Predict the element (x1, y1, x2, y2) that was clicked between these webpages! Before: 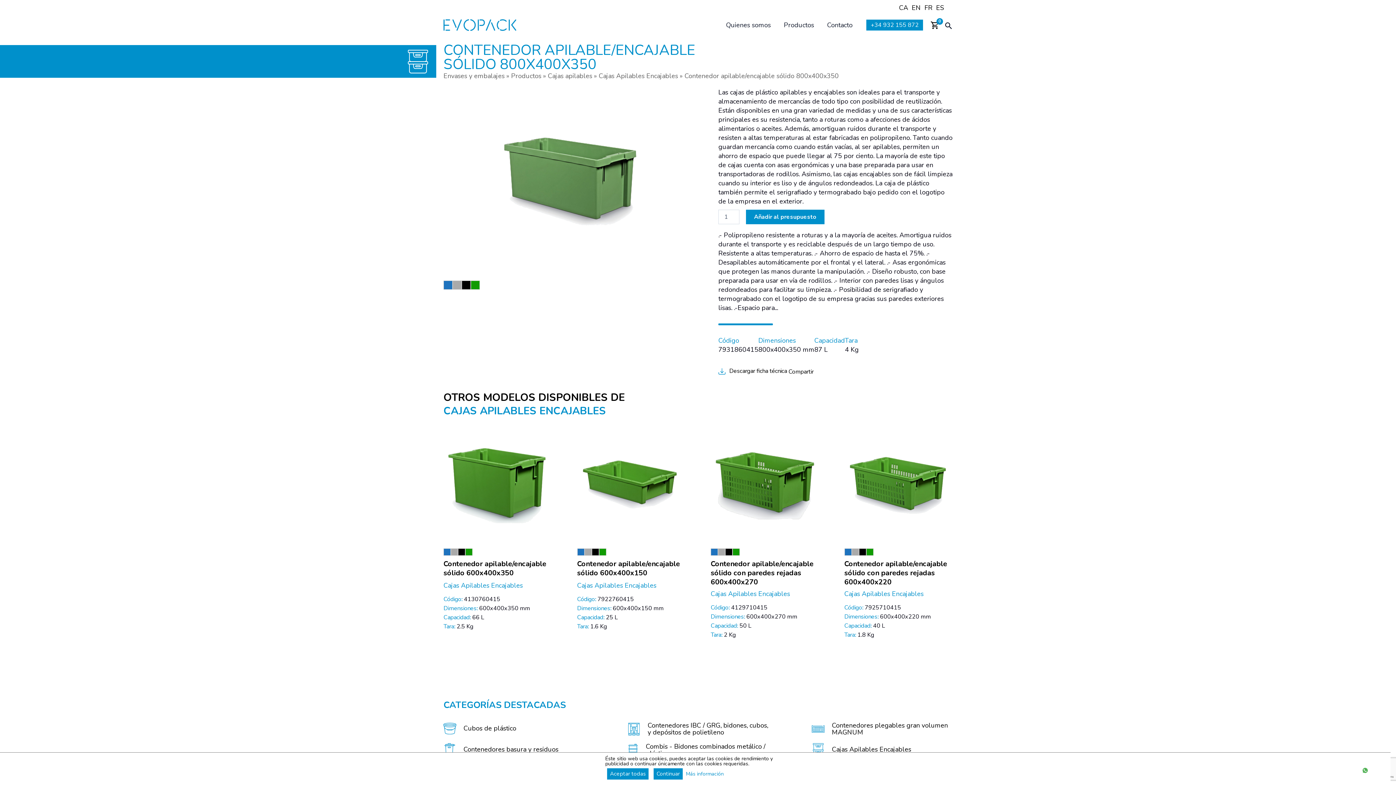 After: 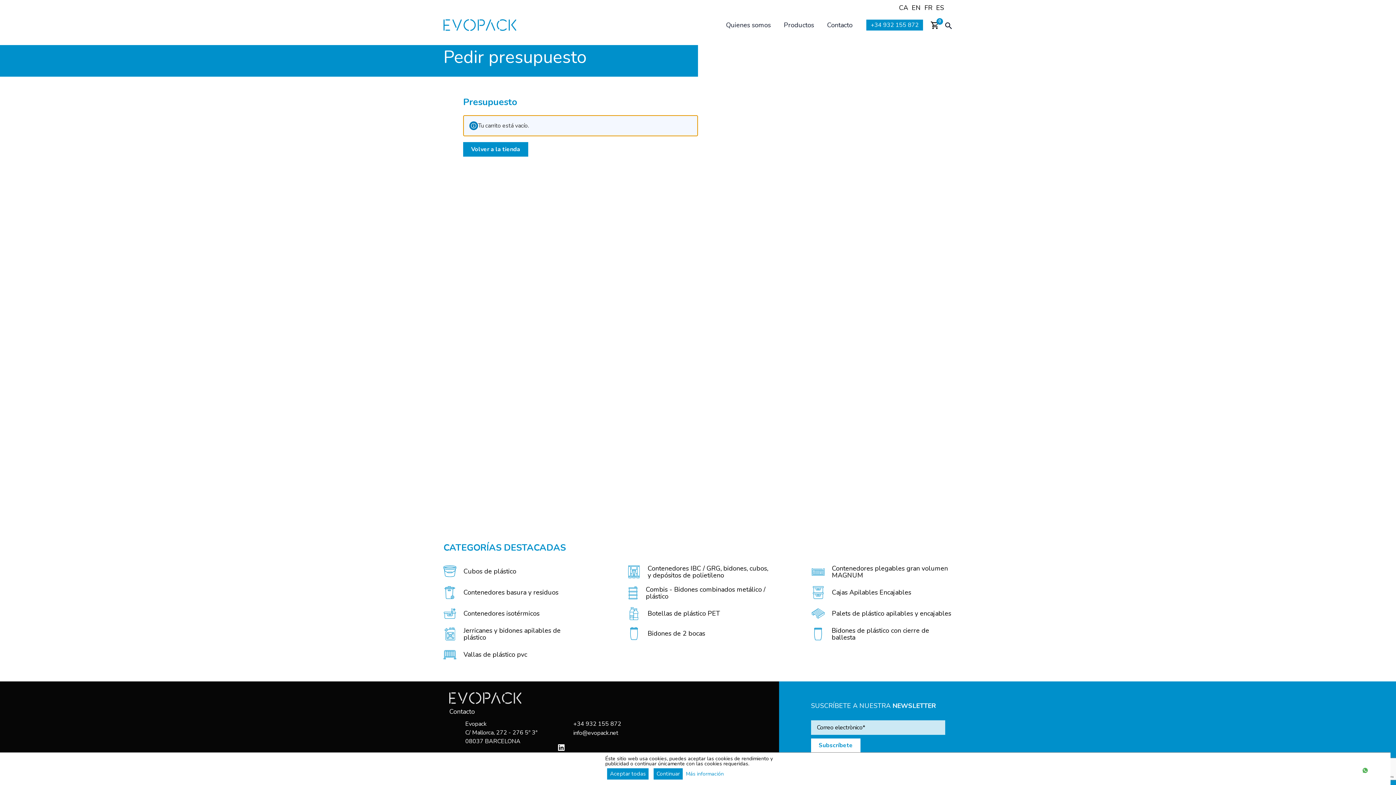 Action: bbox: (930, 19, 939, 29) label: 0